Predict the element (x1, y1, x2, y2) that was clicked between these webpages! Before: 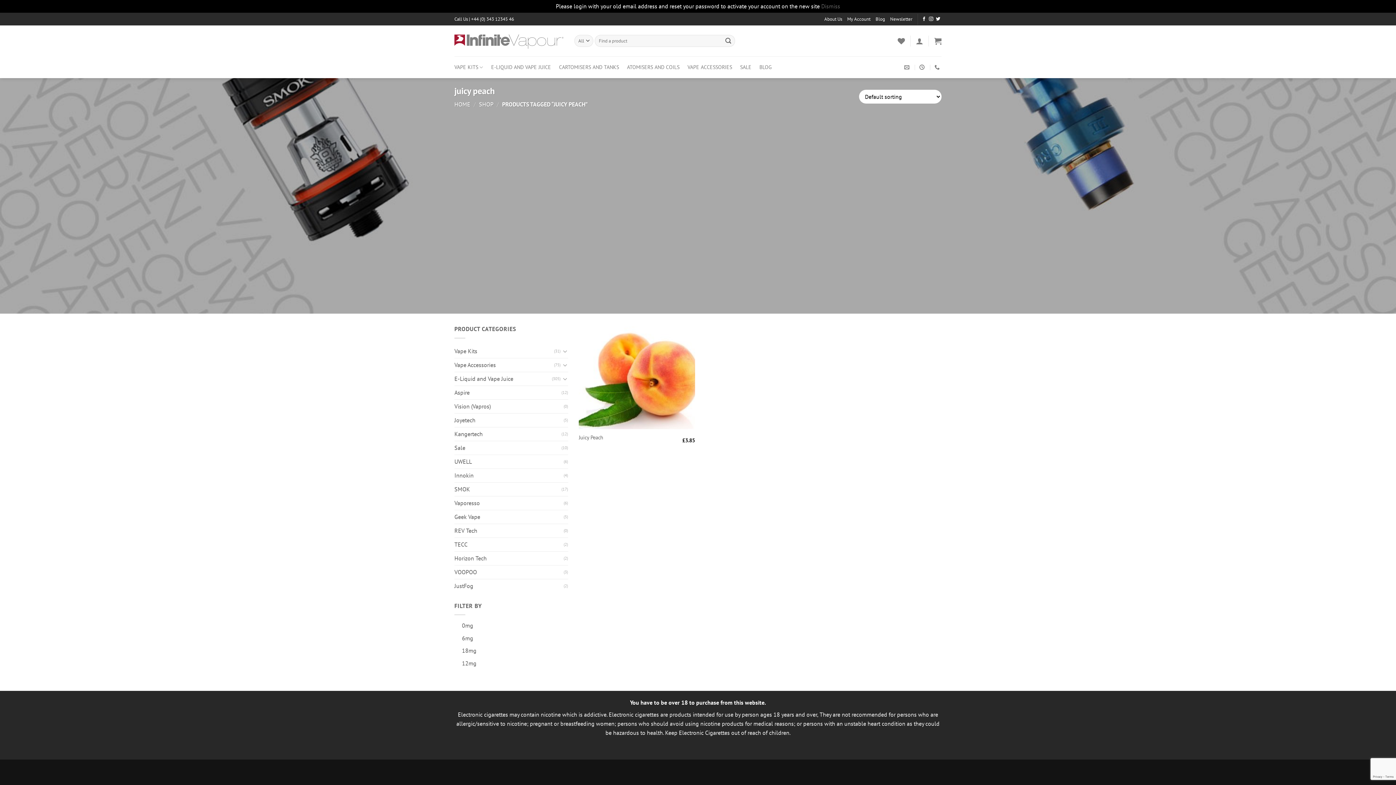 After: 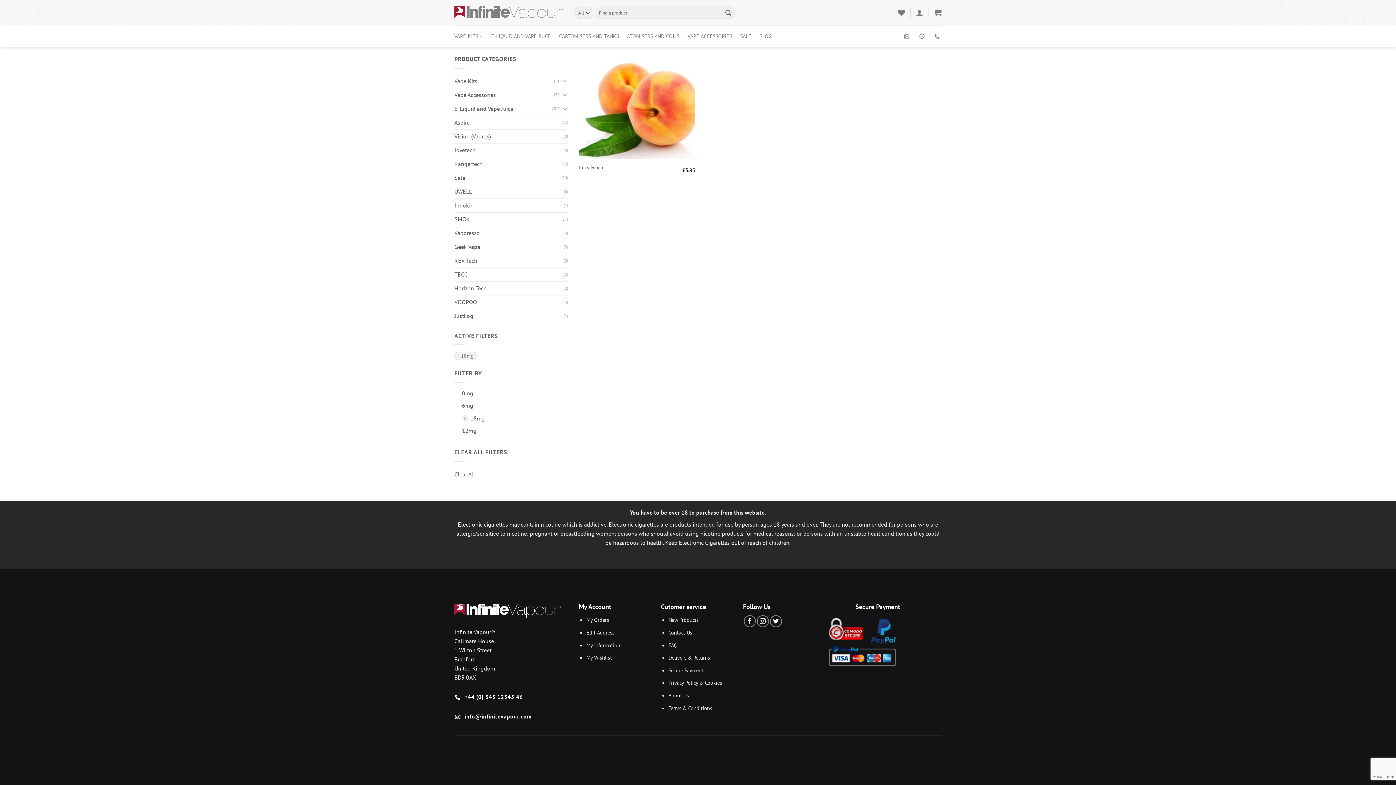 Action: label: 18mg bbox: (462, 646, 476, 655)